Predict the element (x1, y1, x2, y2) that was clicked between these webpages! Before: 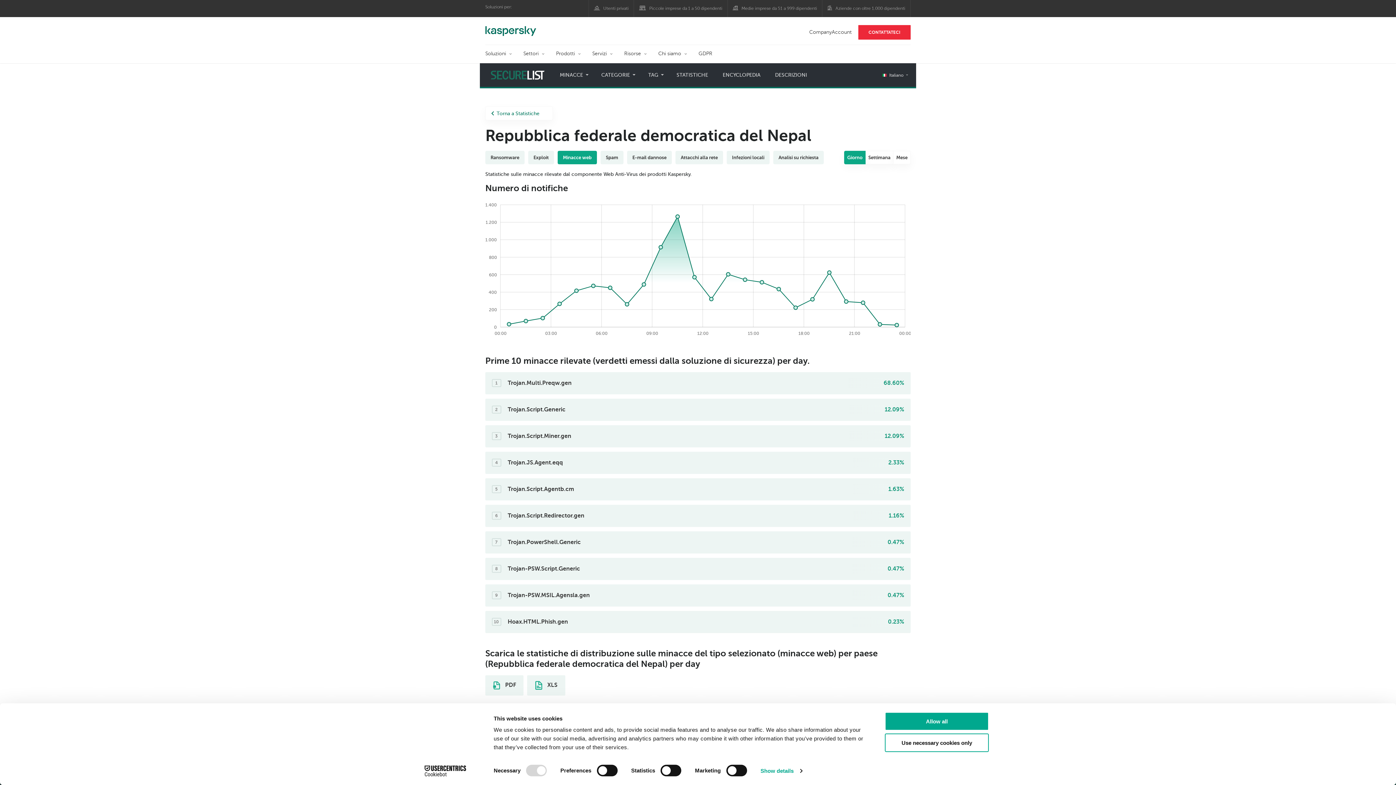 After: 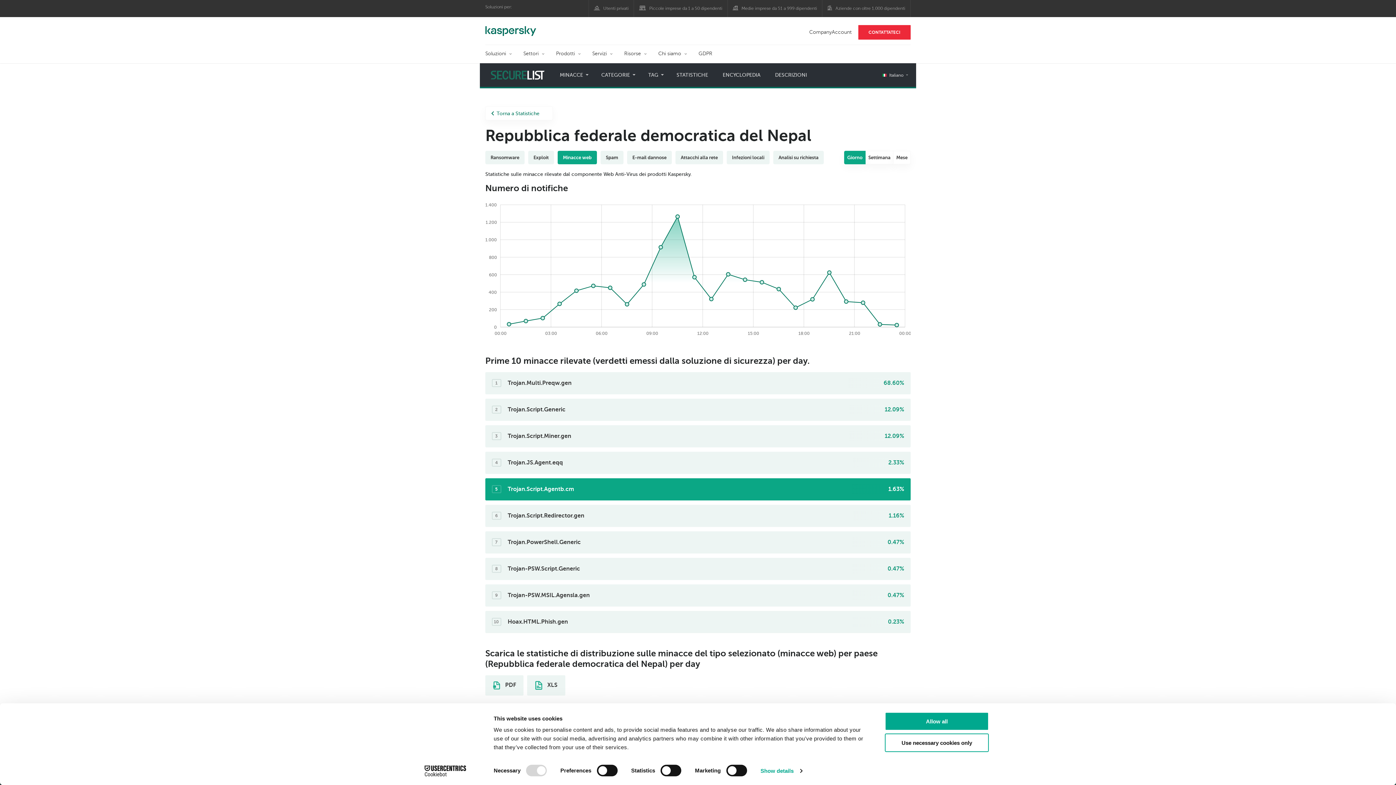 Action: bbox: (485, 478, 910, 500) label: 5
Trojan.Script.Agentb.cm
1.63%